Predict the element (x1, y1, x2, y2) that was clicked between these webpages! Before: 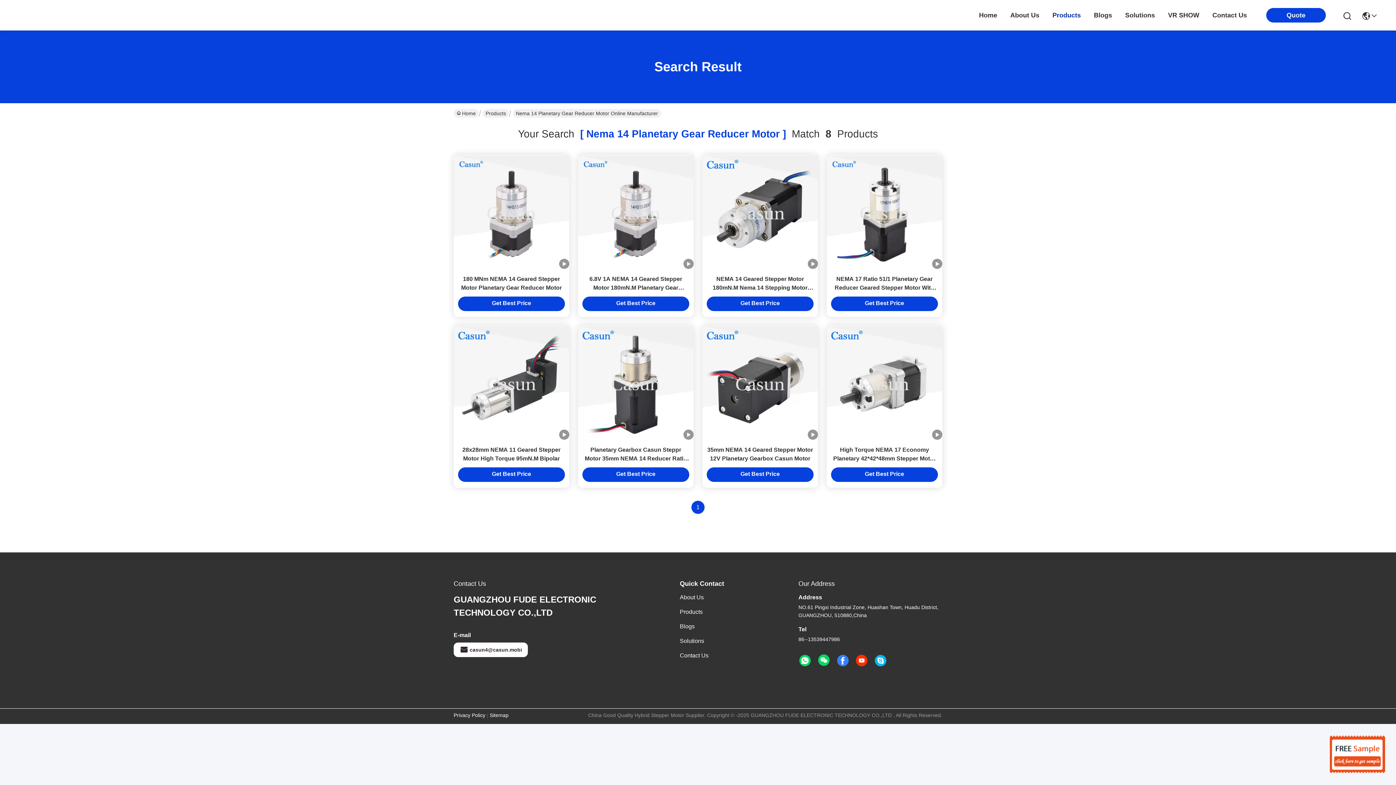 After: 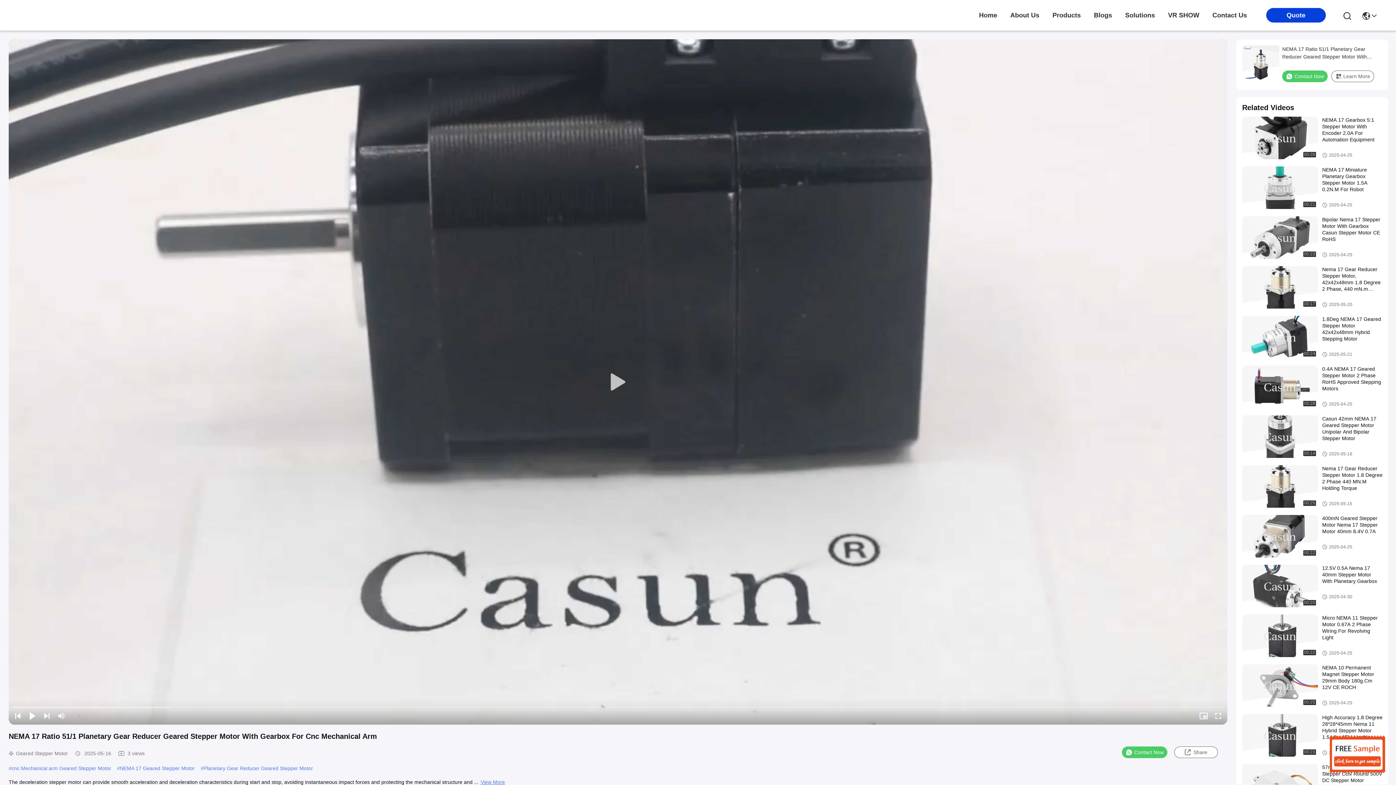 Action: bbox: (826, 209, 942, 215)